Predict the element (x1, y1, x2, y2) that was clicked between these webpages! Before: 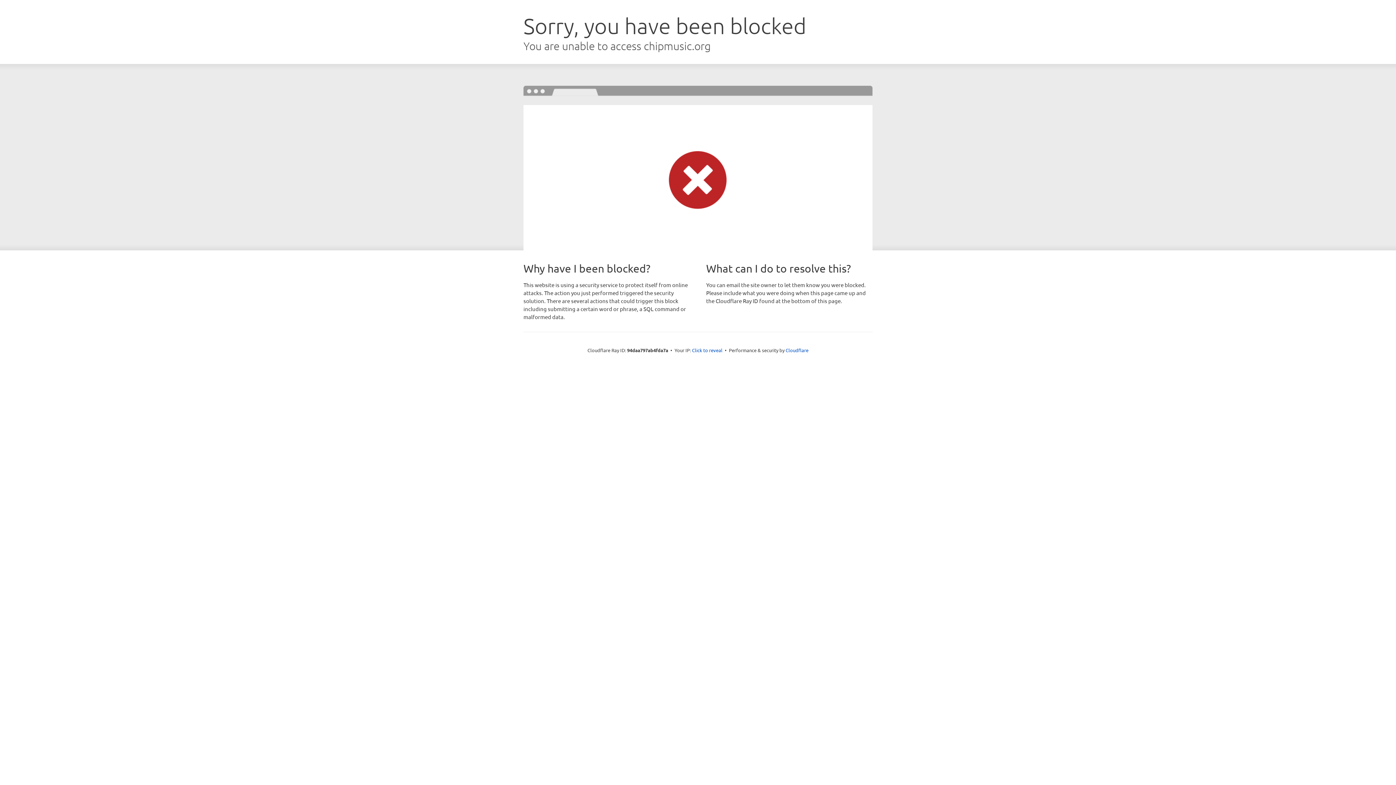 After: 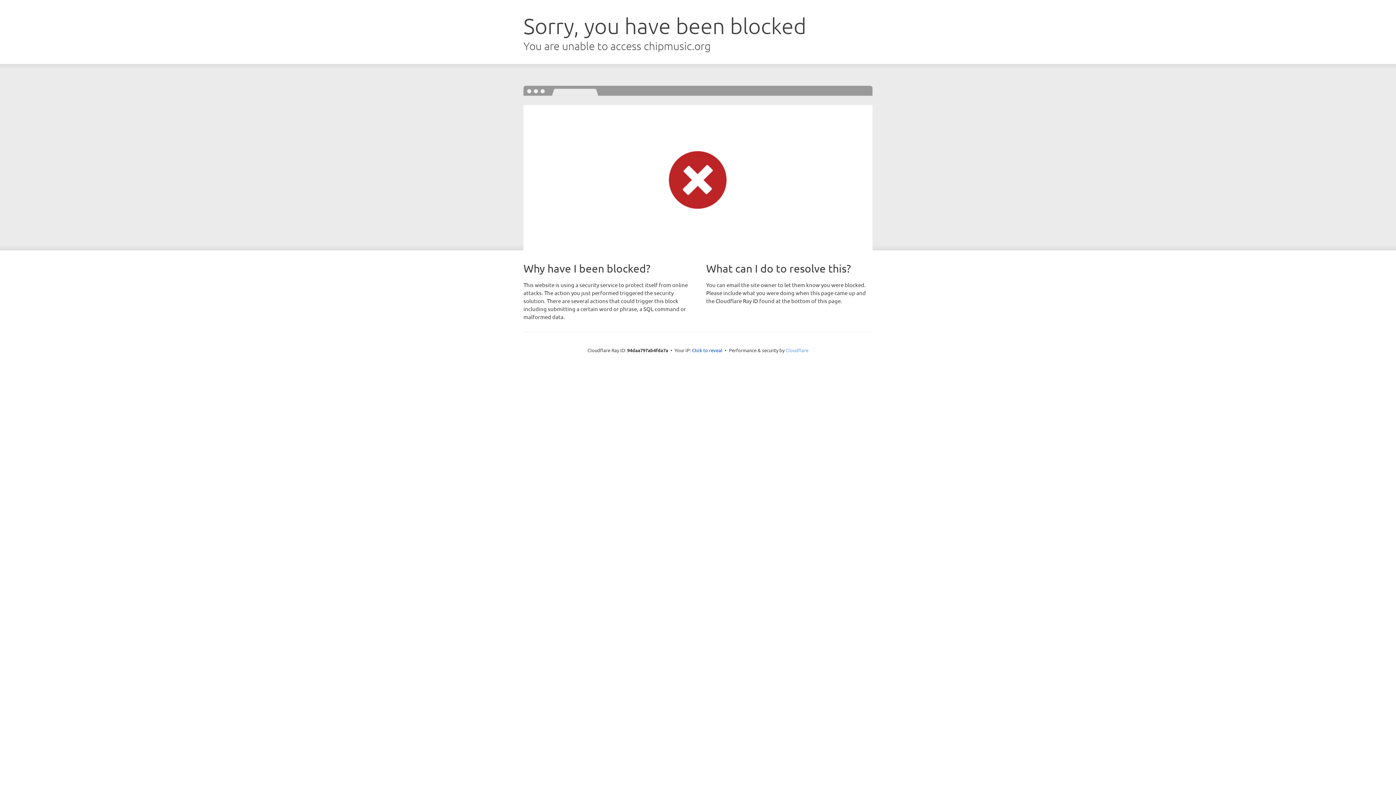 Action: bbox: (785, 347, 808, 353) label: Cloudflare